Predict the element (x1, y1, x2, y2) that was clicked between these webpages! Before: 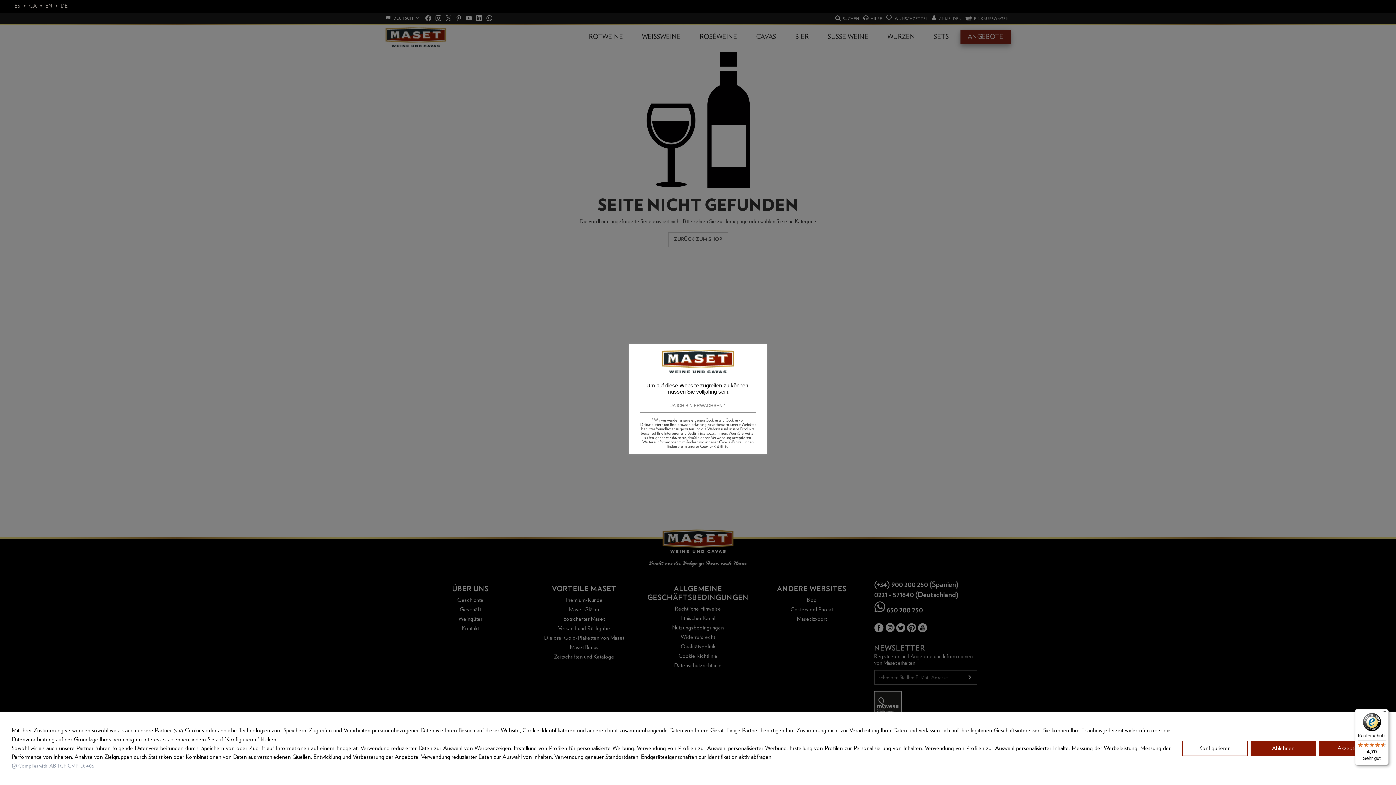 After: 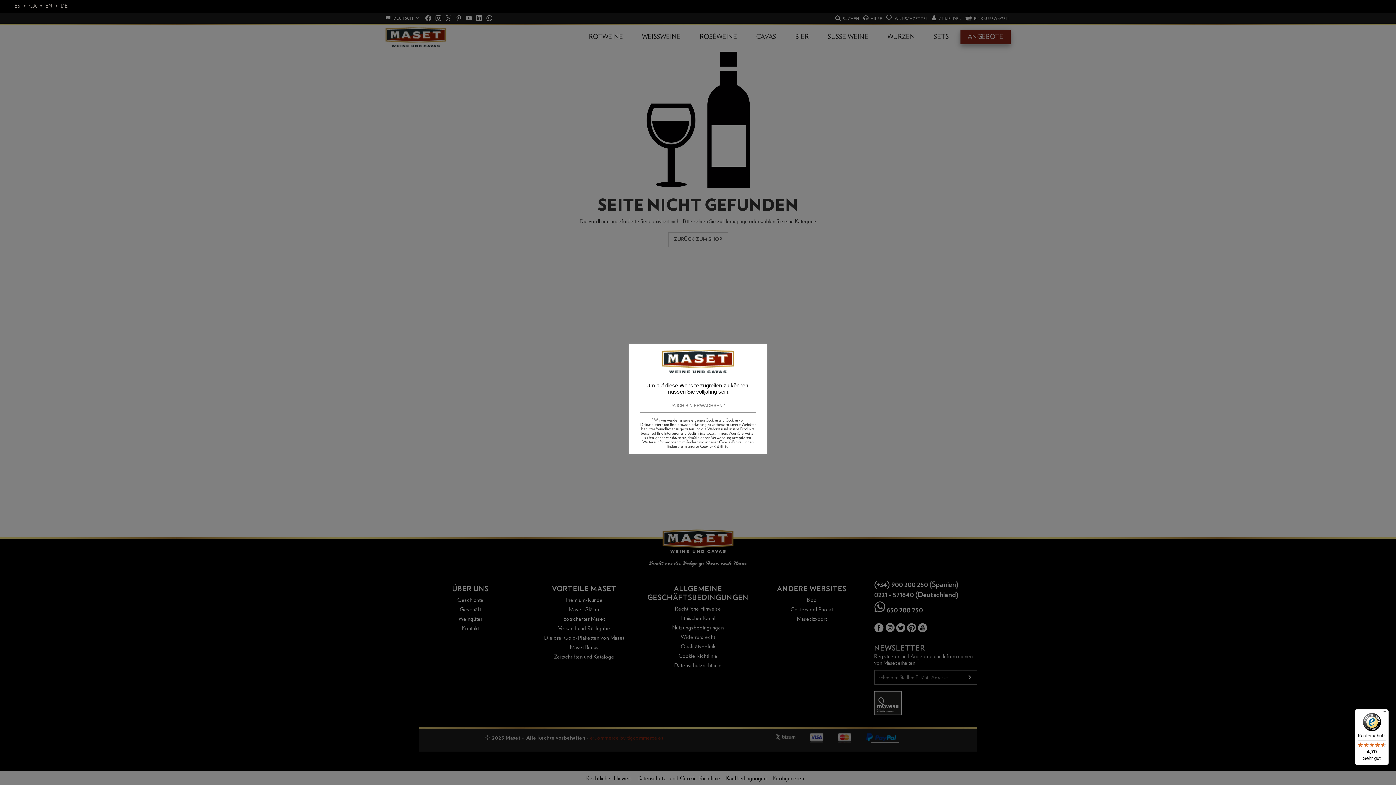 Action: label: Ablehnen bbox: (1250, 741, 1316, 756)